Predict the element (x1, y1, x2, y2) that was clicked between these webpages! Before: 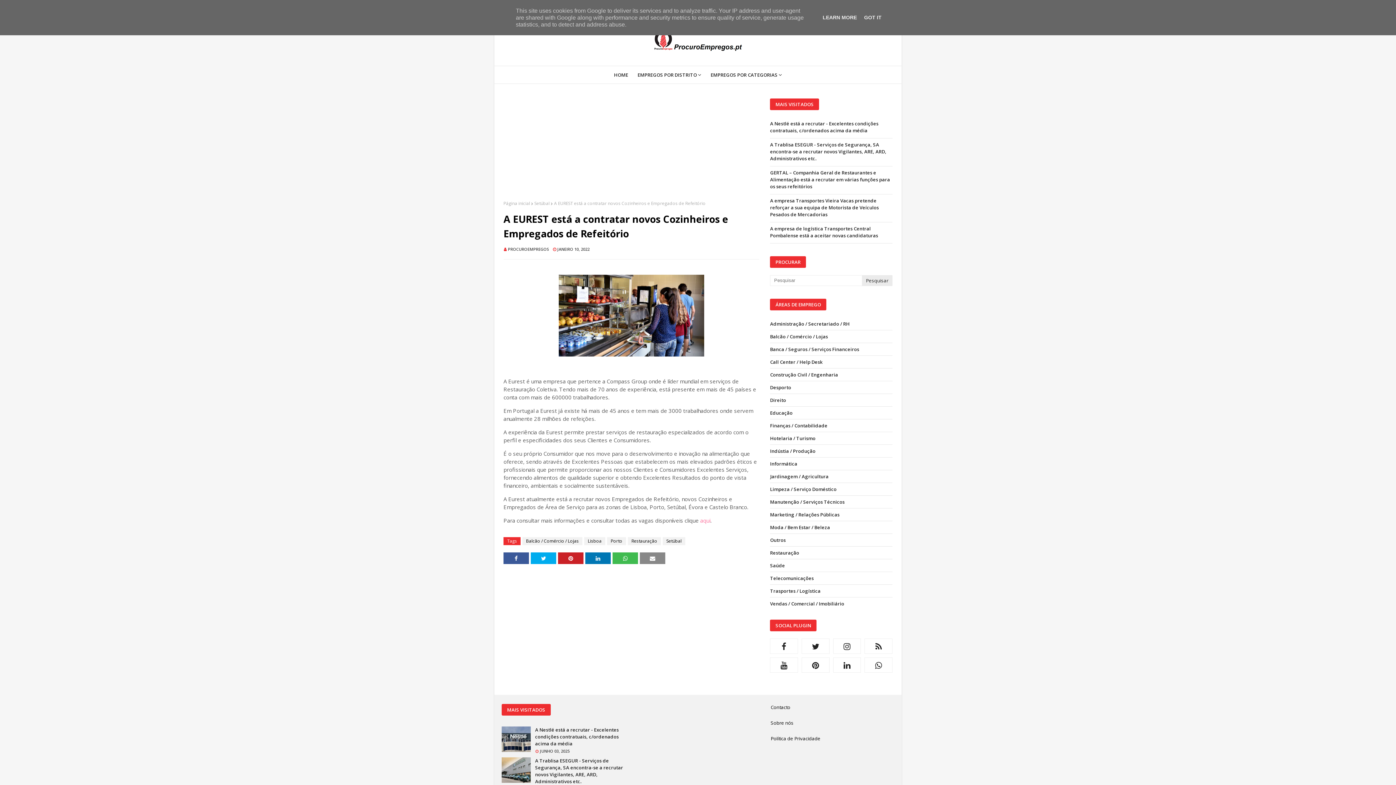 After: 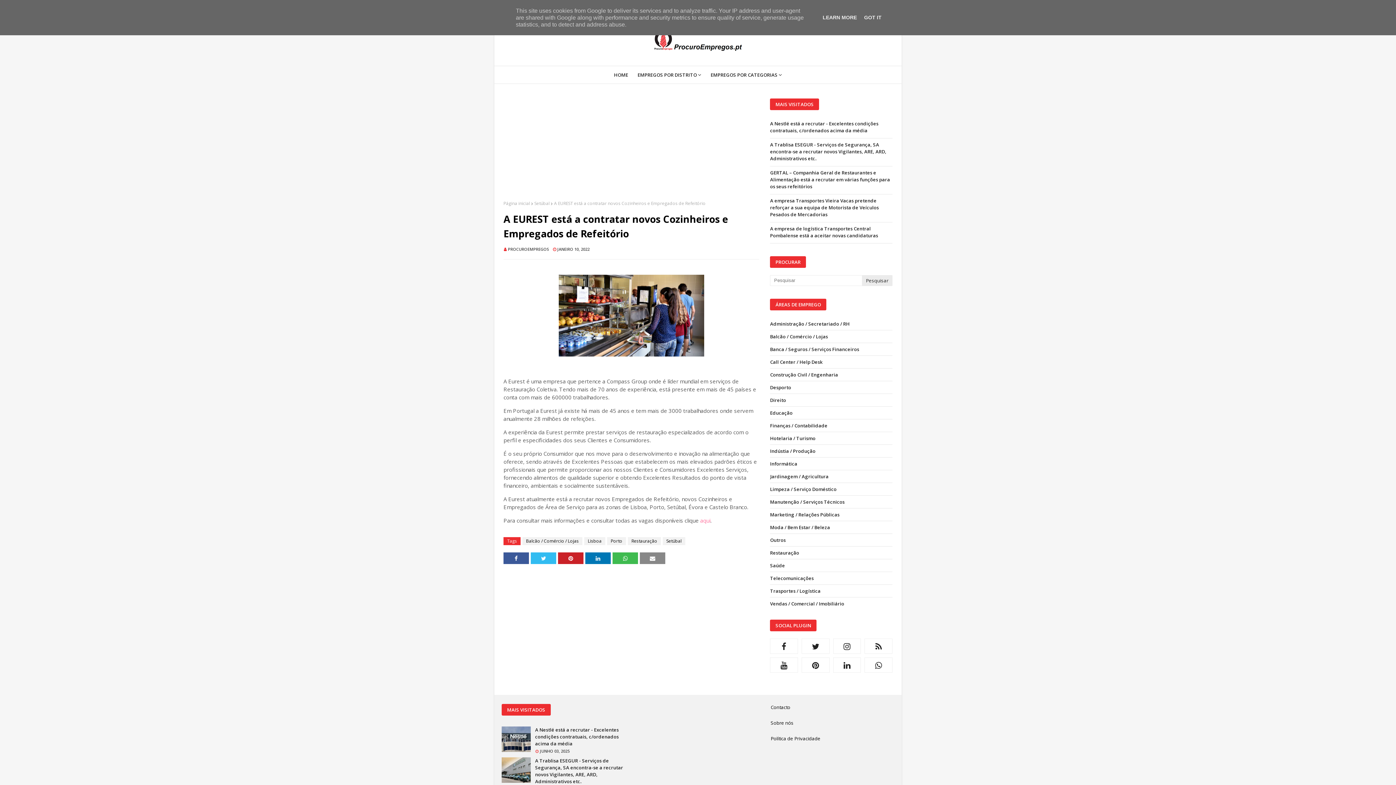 Action: bbox: (530, 552, 556, 564)